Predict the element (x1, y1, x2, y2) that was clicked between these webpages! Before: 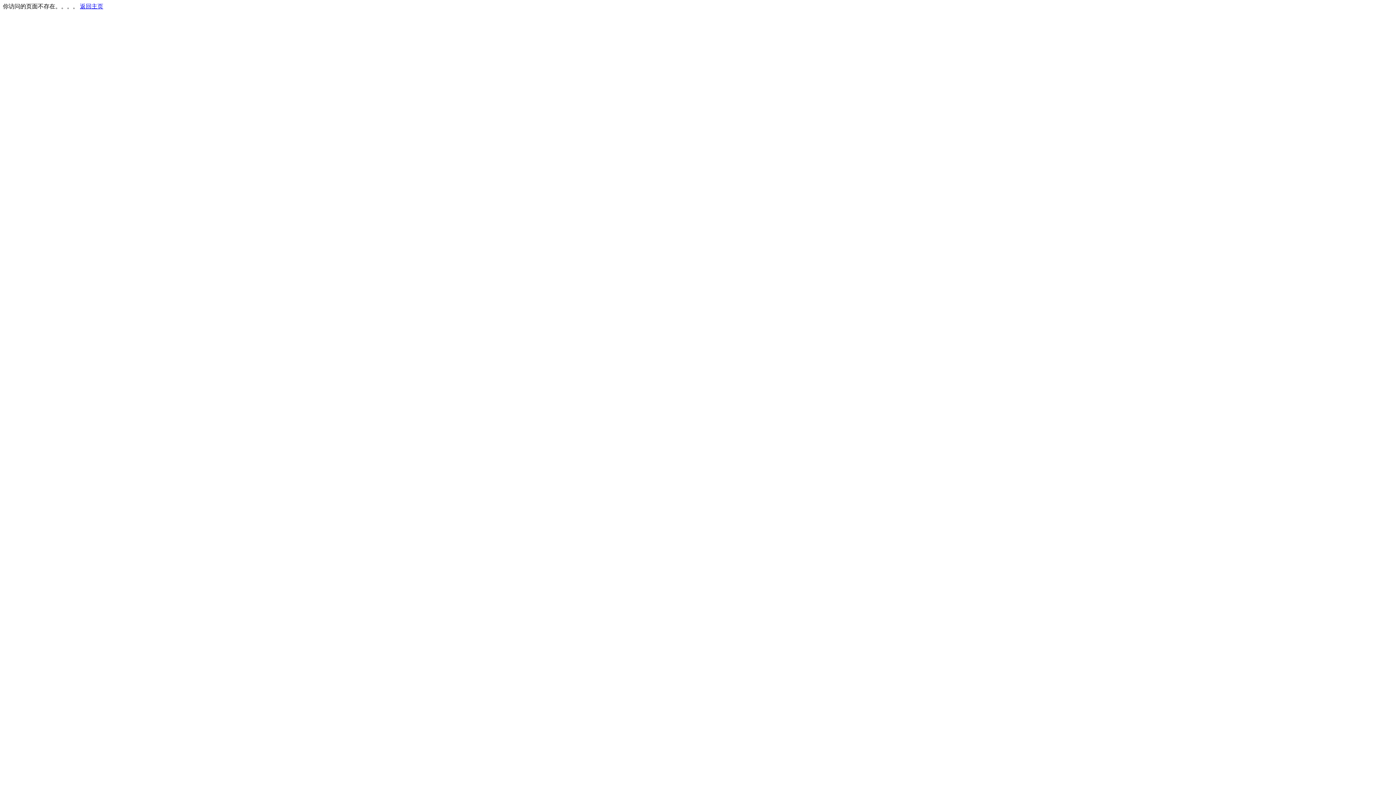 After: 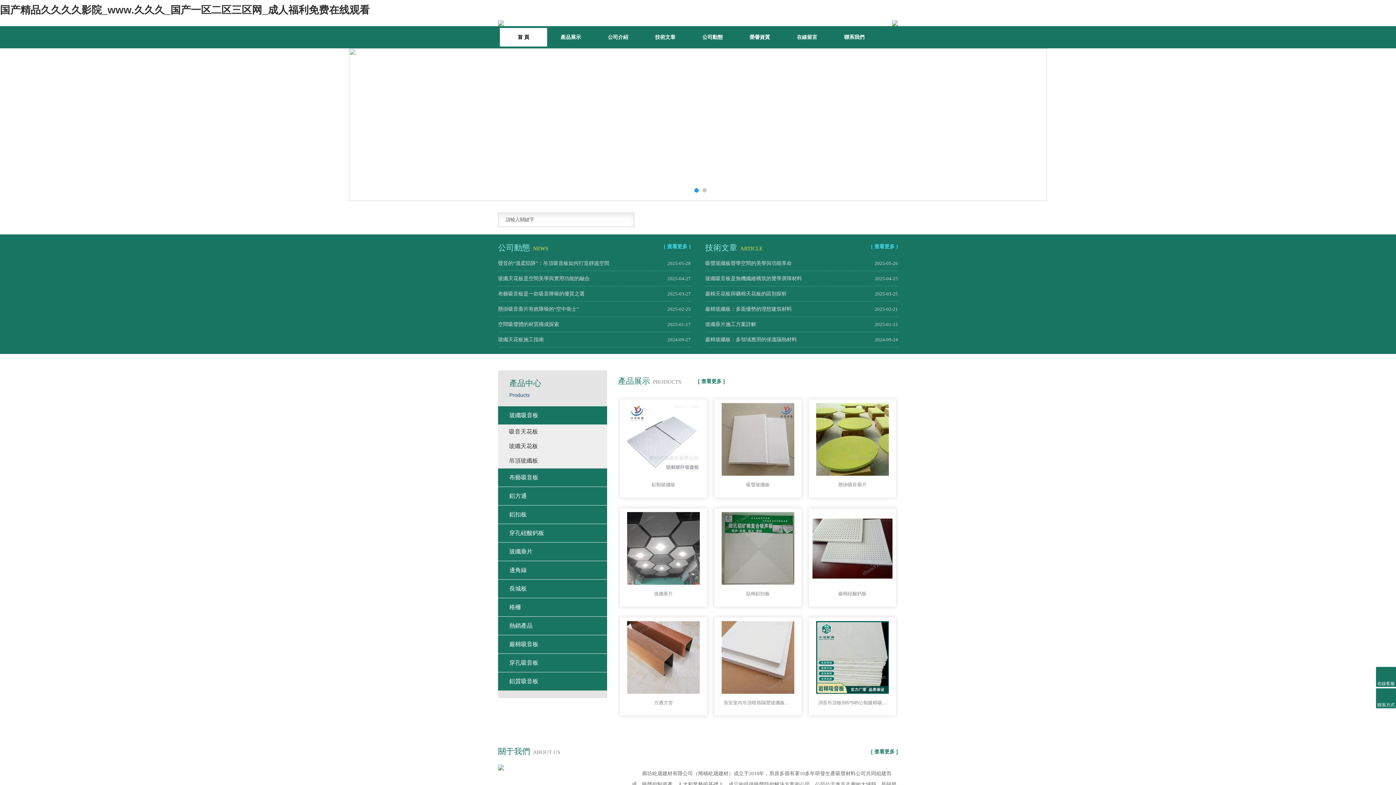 Action: bbox: (80, 3, 103, 9) label: 返回主页